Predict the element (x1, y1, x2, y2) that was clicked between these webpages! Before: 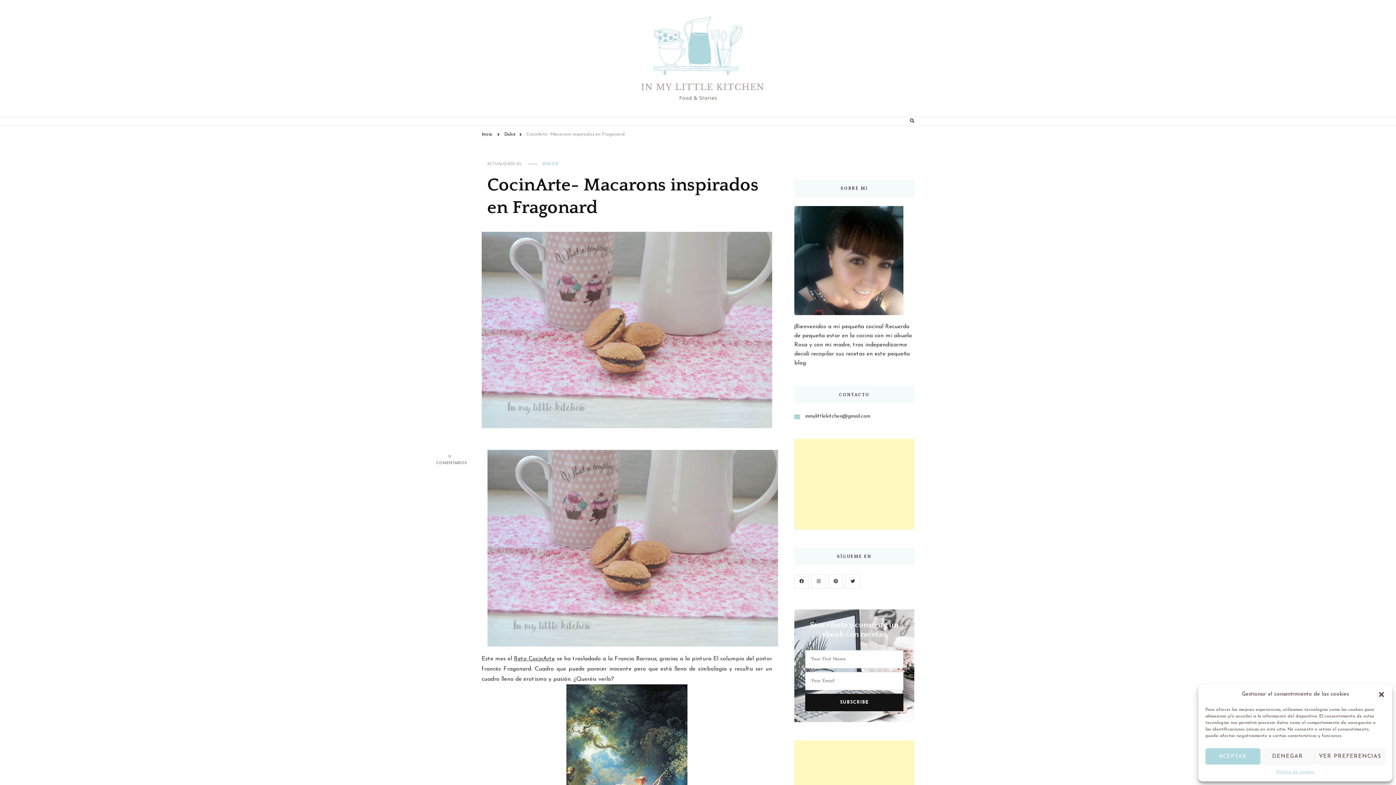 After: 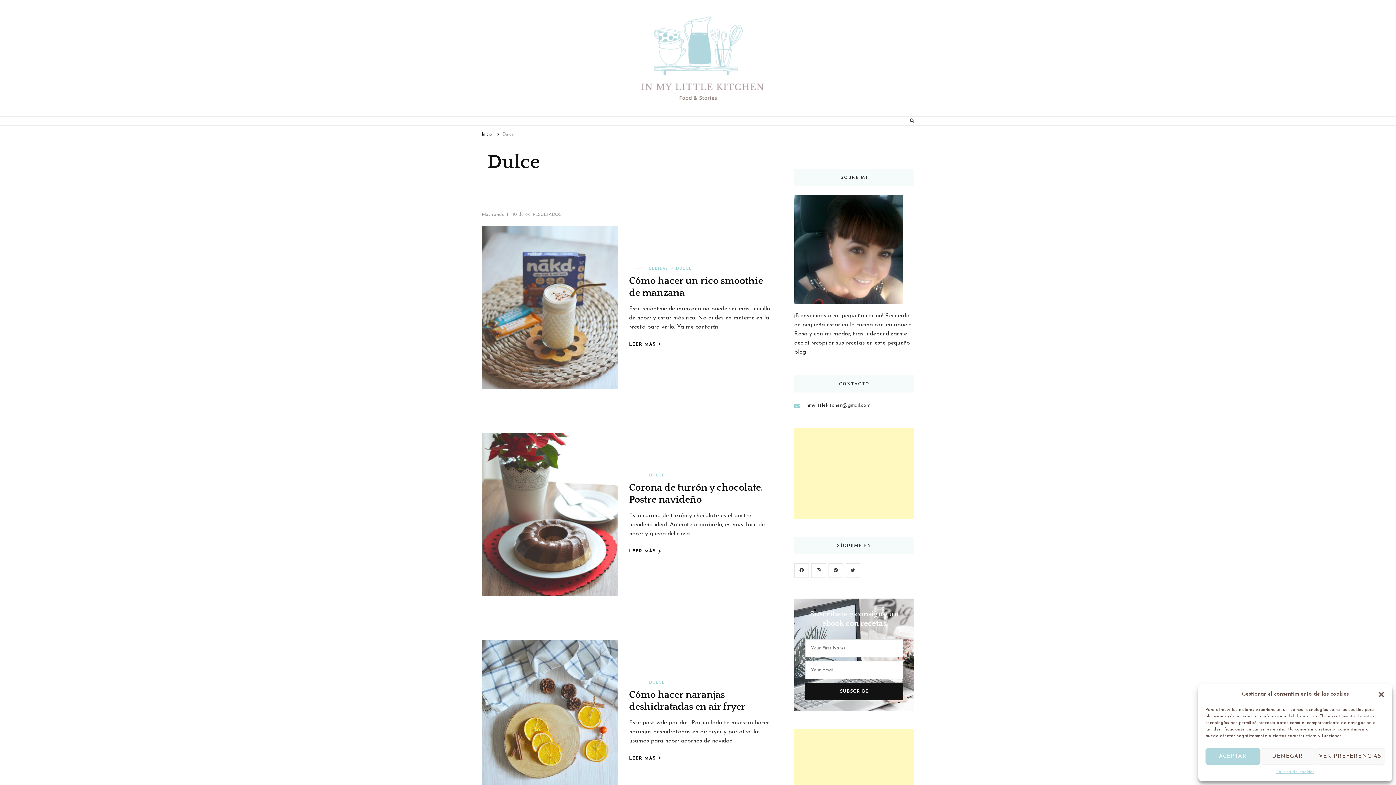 Action: label: Dulce bbox: (504, 132, 516, 136)